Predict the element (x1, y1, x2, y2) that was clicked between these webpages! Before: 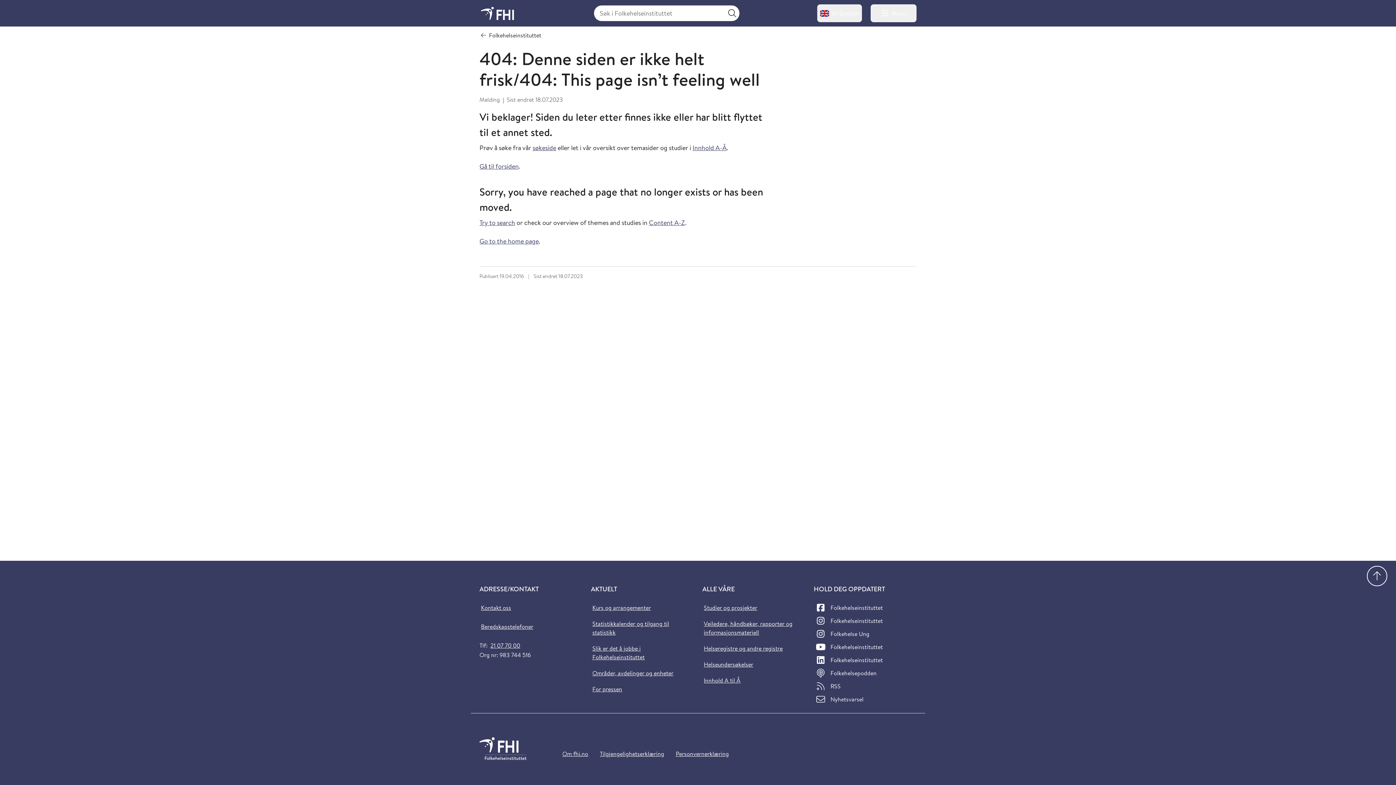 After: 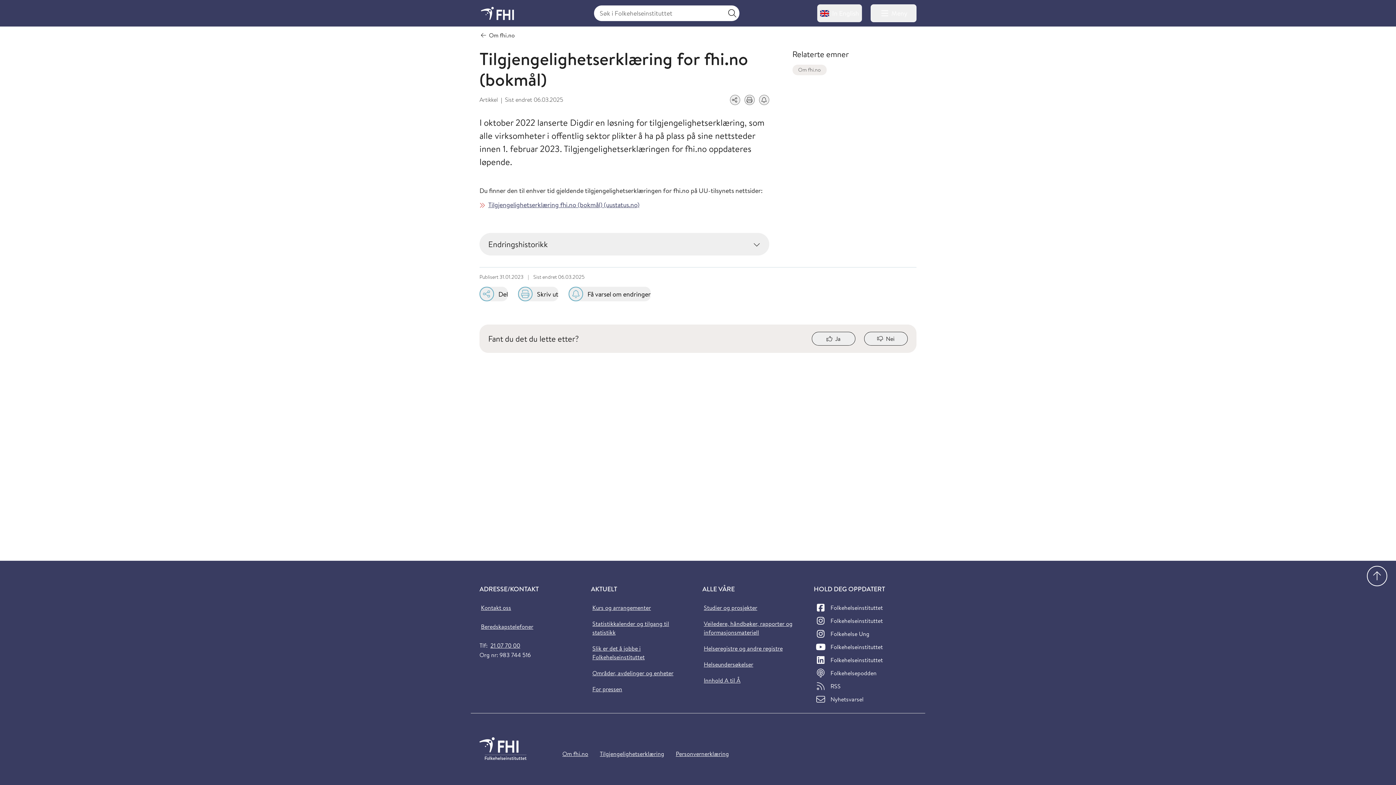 Action: bbox: (598, 748, 665, 759) label: Tilgjengelighetserklæring